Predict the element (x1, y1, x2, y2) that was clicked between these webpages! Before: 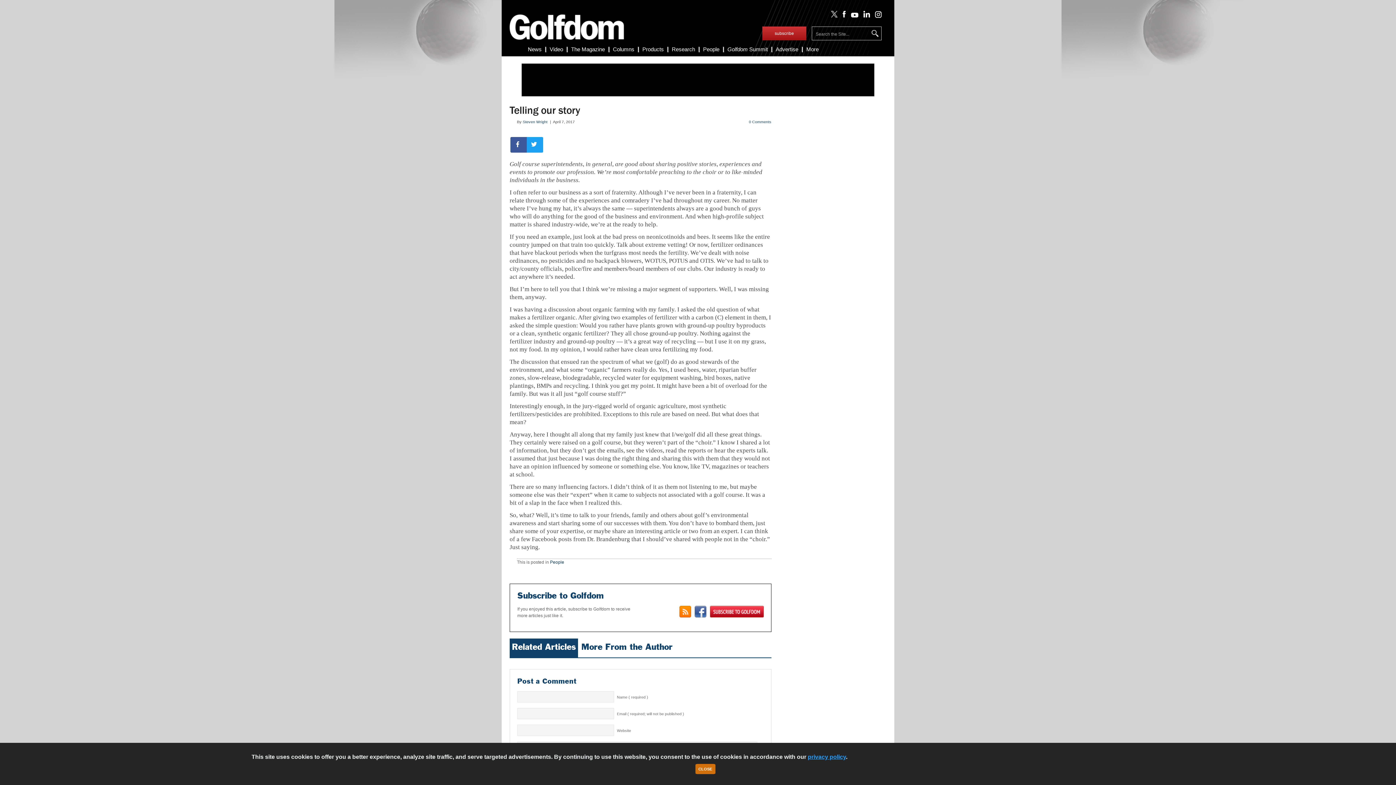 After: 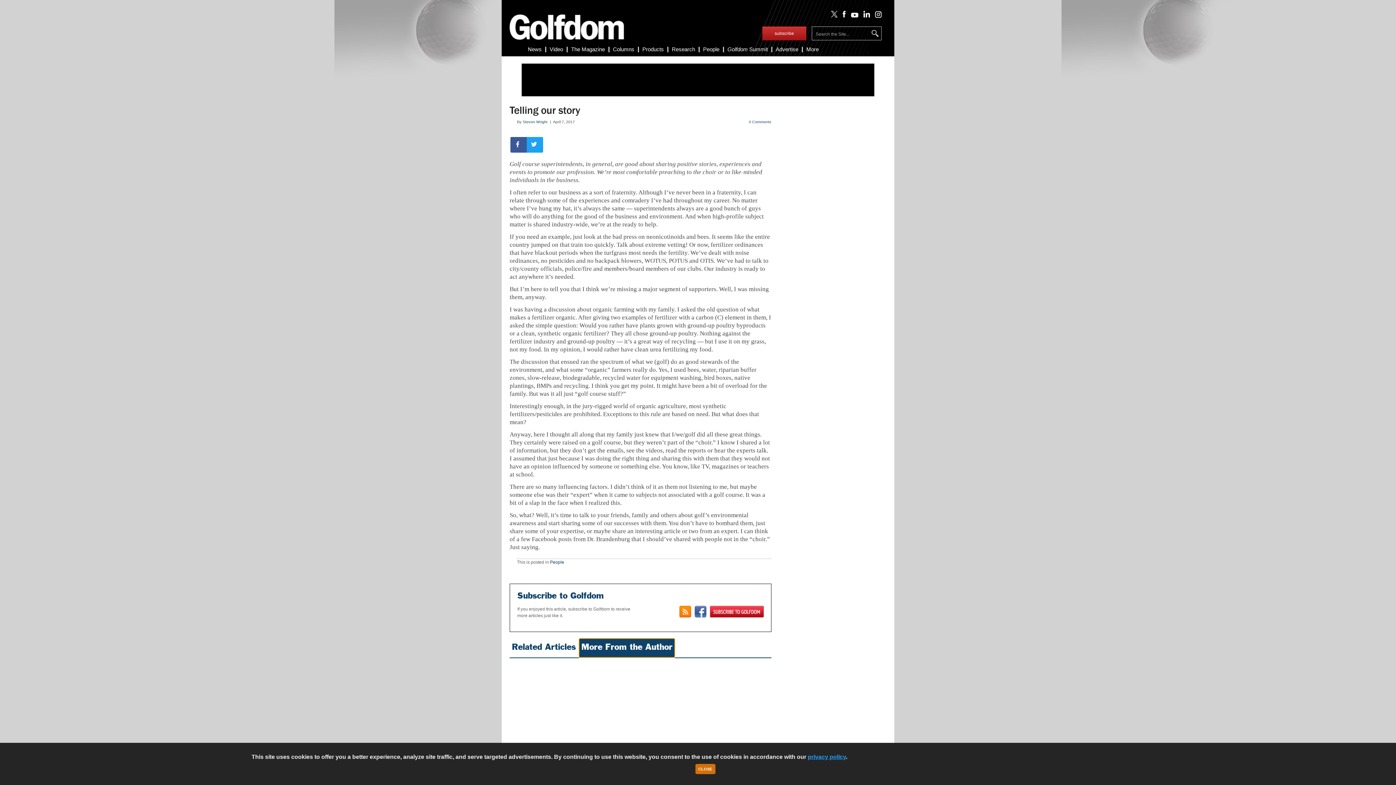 Action: label: More From the Author bbox: (579, 642, 674, 657)